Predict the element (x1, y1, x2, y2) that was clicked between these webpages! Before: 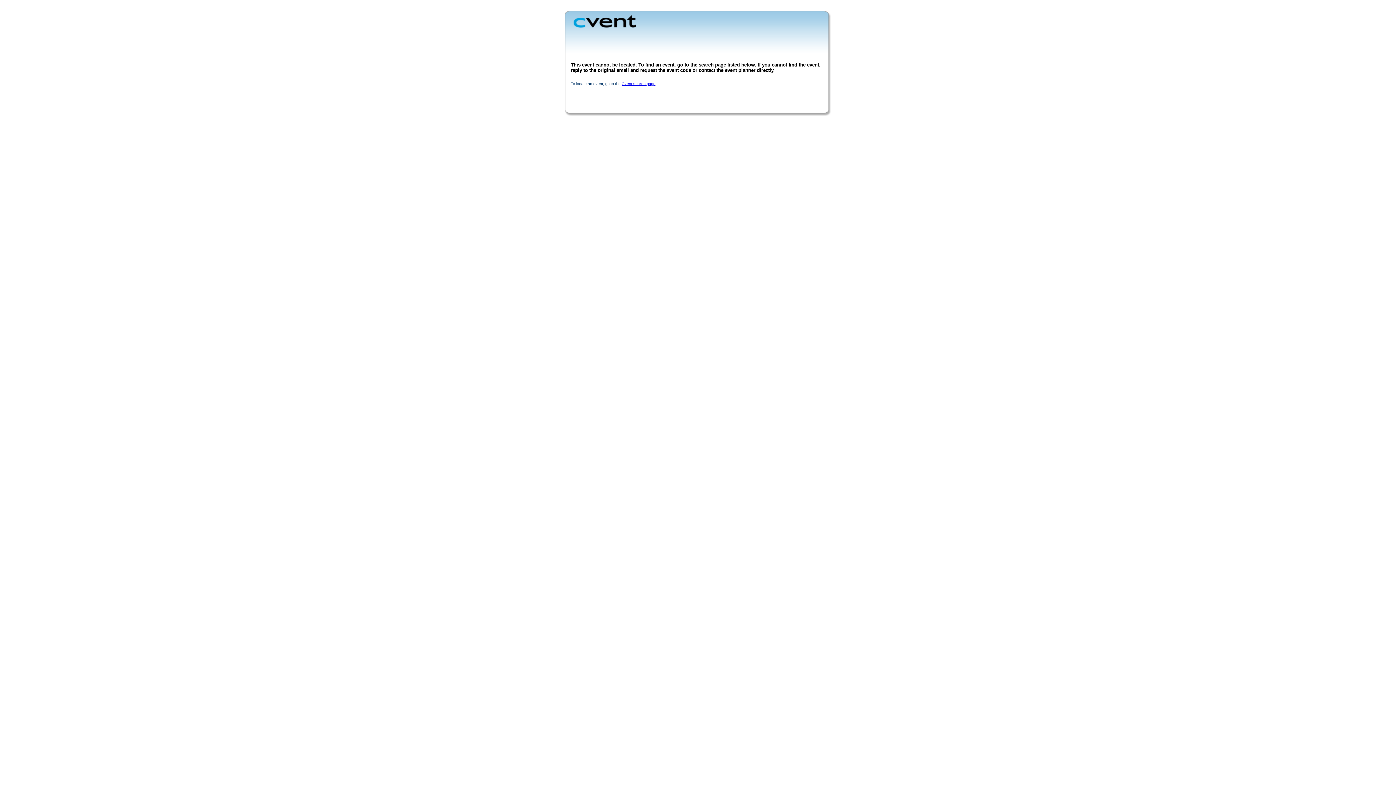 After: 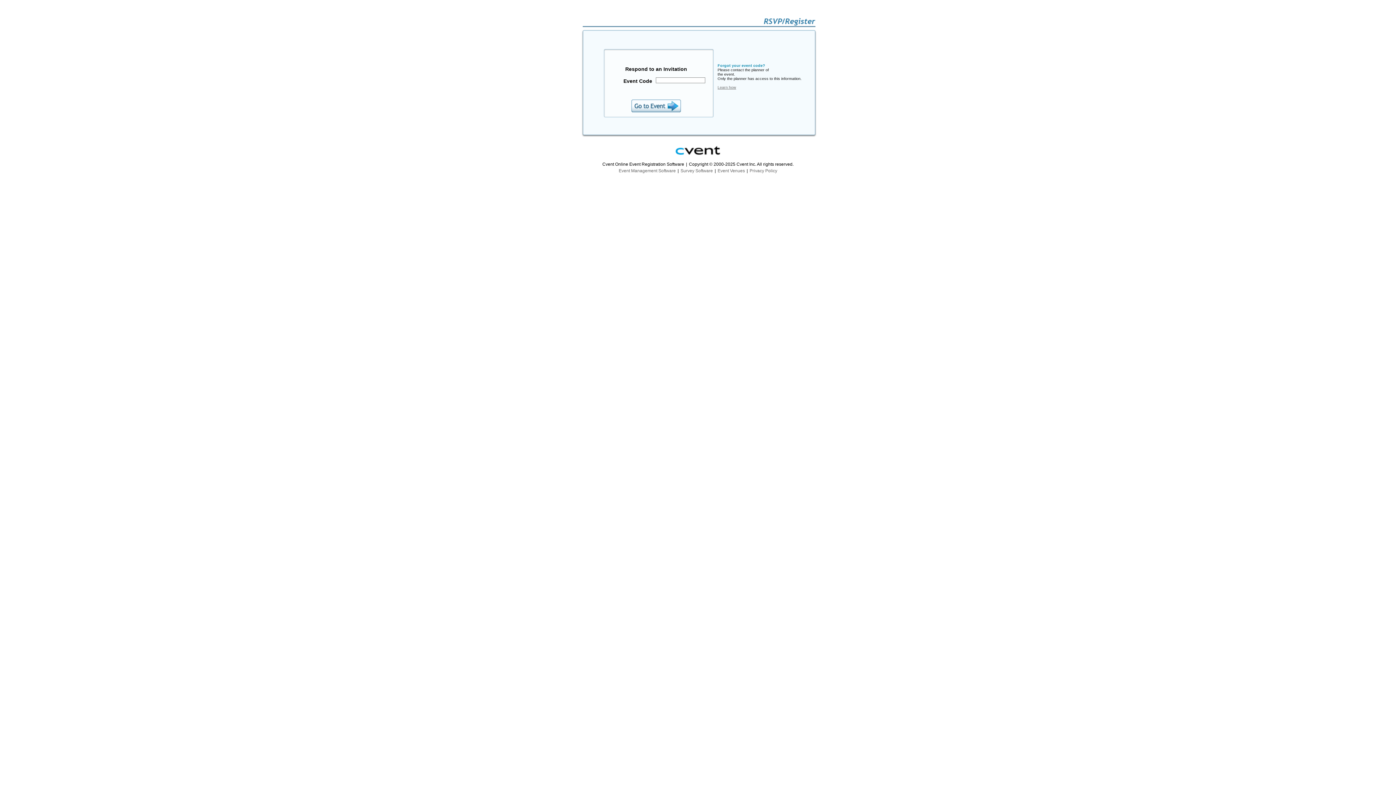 Action: label: Cvent search page bbox: (621, 81, 655, 85)